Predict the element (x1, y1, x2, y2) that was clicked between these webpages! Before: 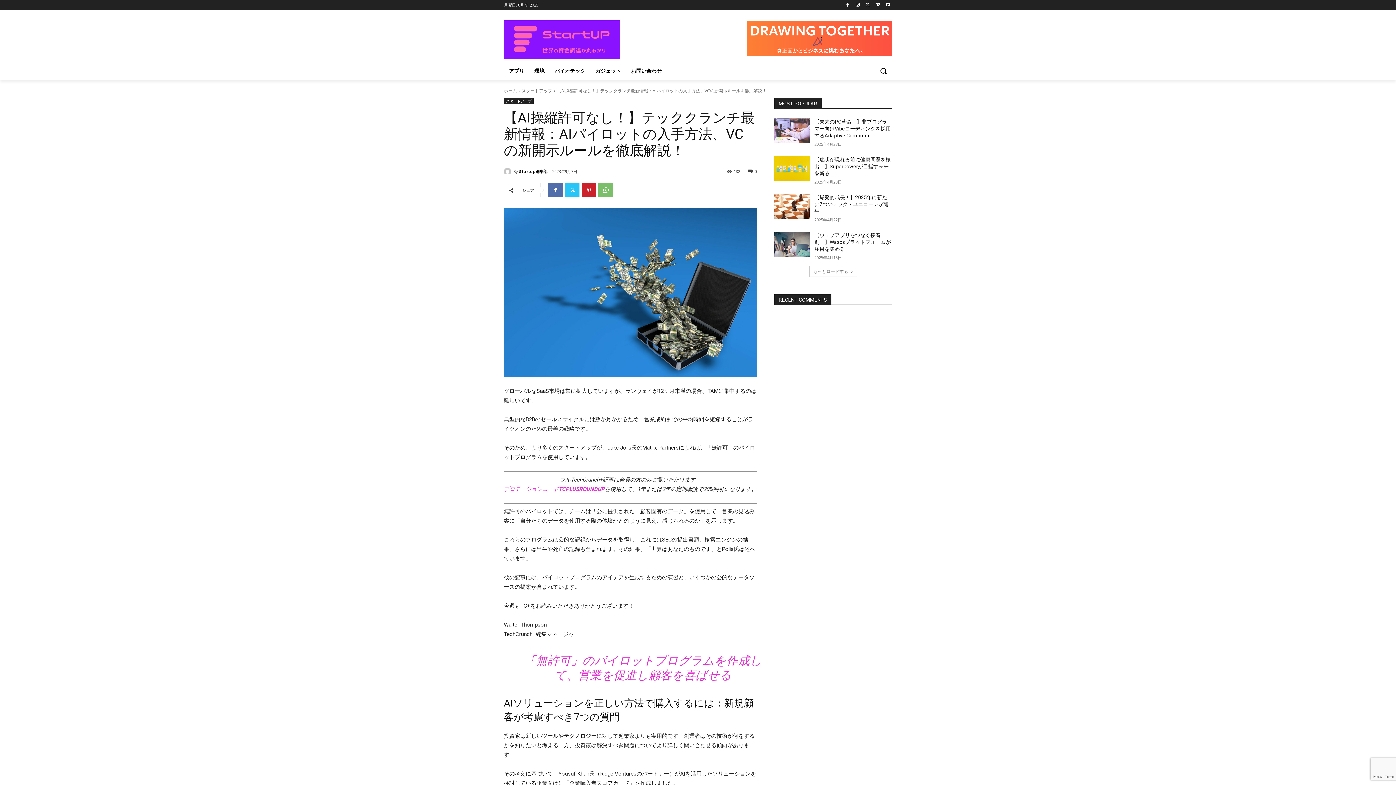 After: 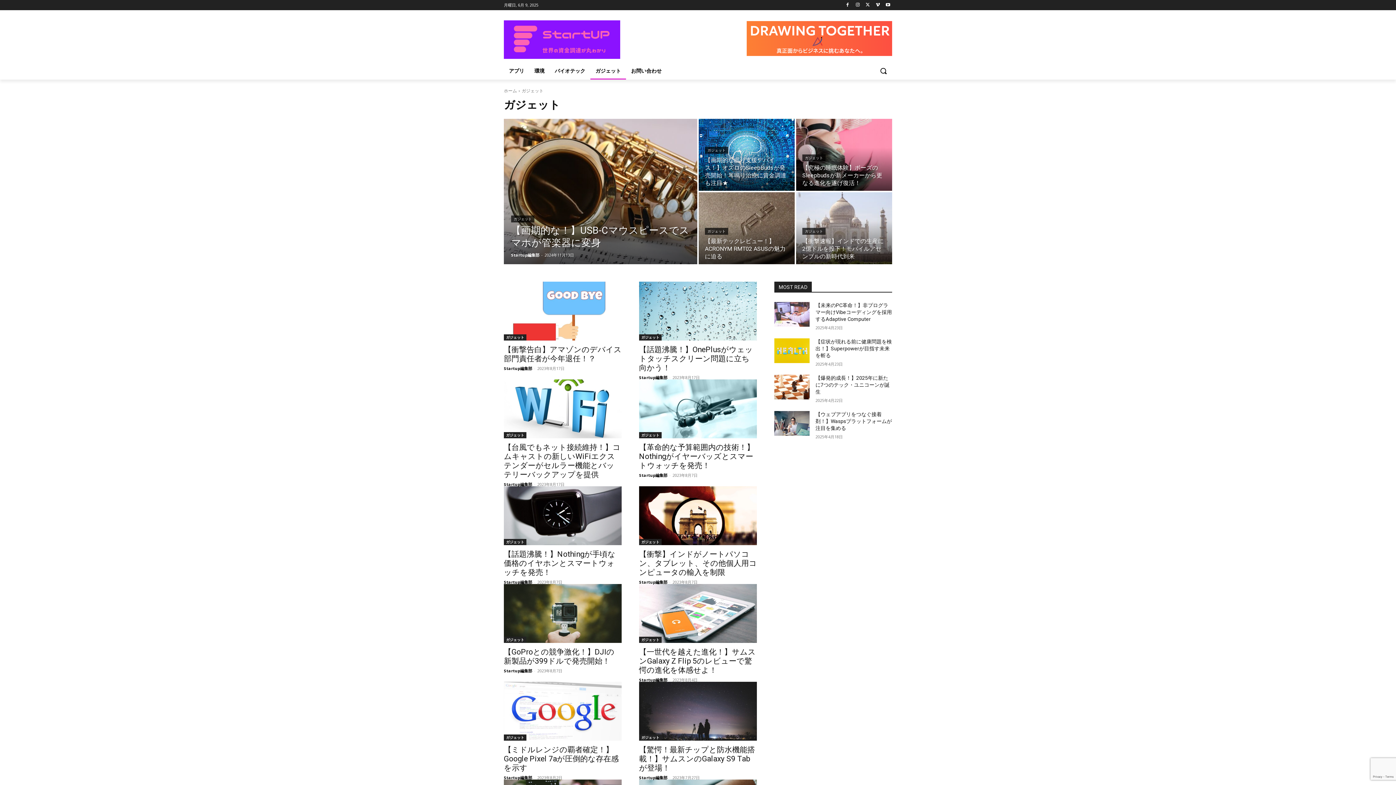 Action: bbox: (590, 62, 626, 79) label: ガジェット